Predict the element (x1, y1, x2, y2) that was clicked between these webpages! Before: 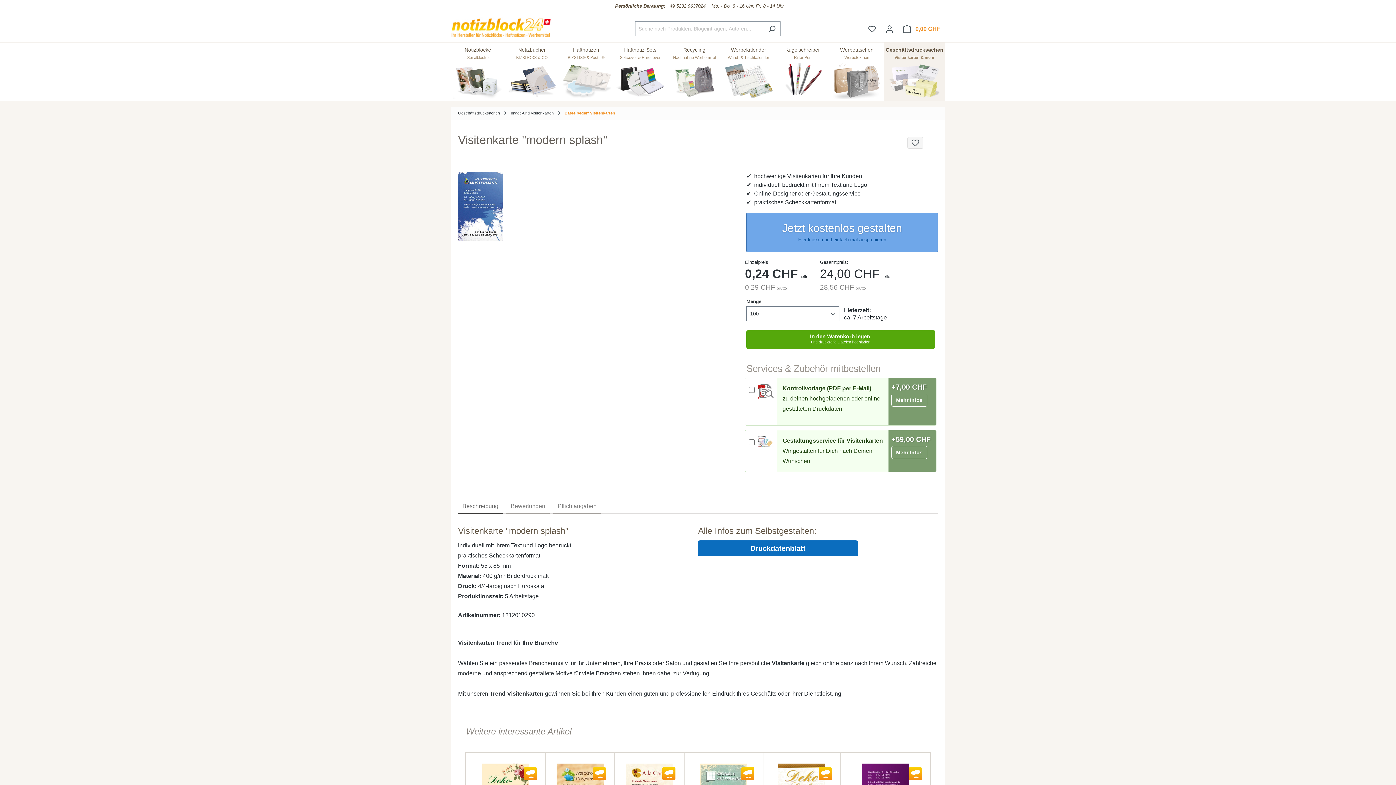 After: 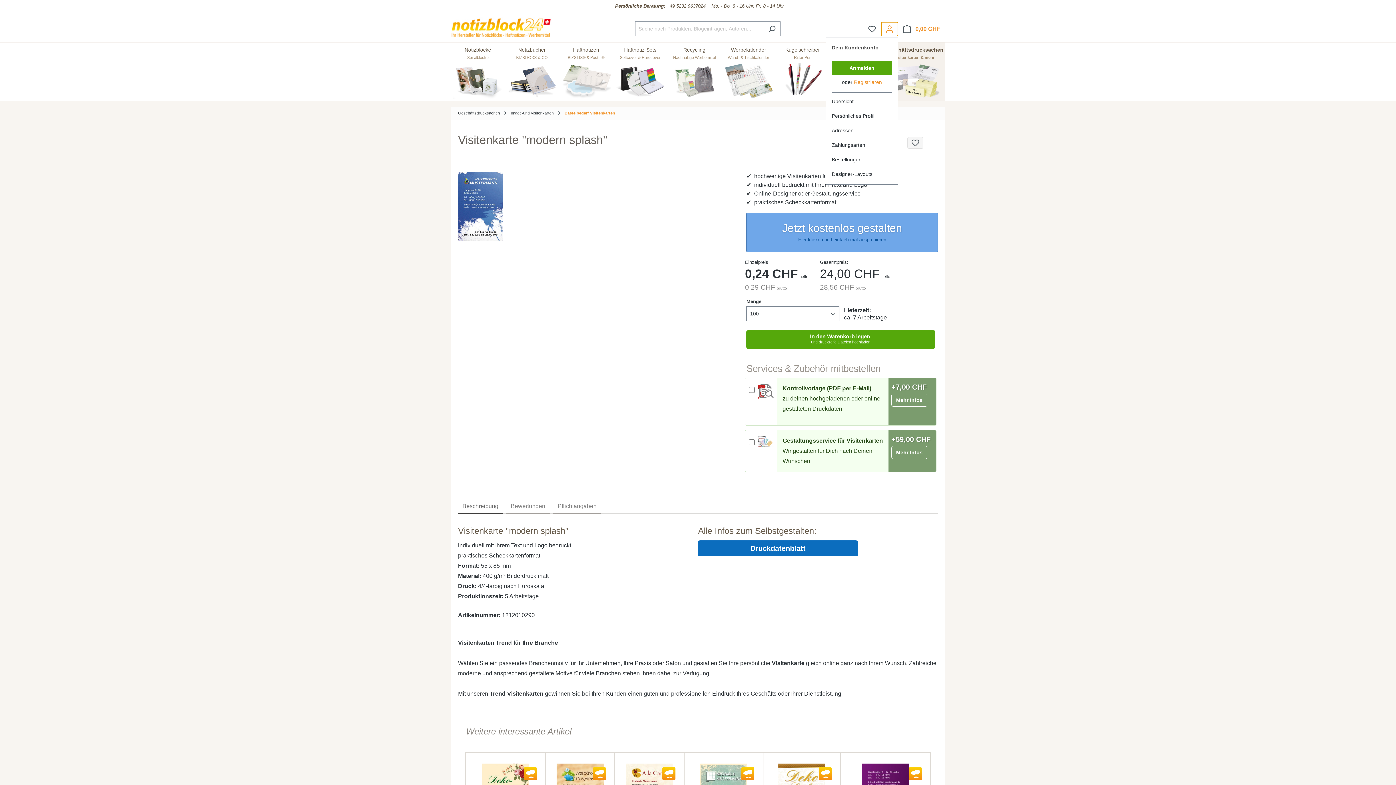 Action: label: Dein Kundenkonto bbox: (881, 21, 898, 36)